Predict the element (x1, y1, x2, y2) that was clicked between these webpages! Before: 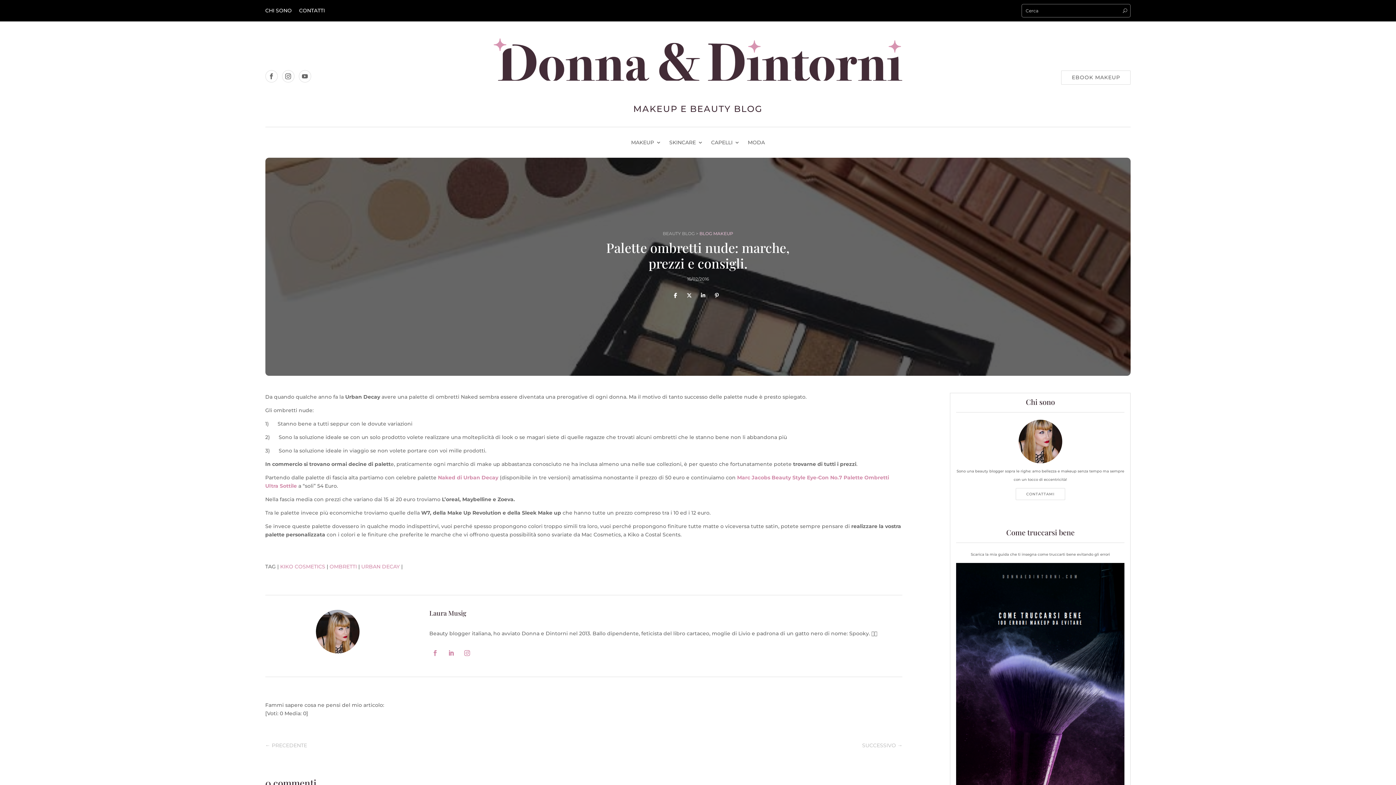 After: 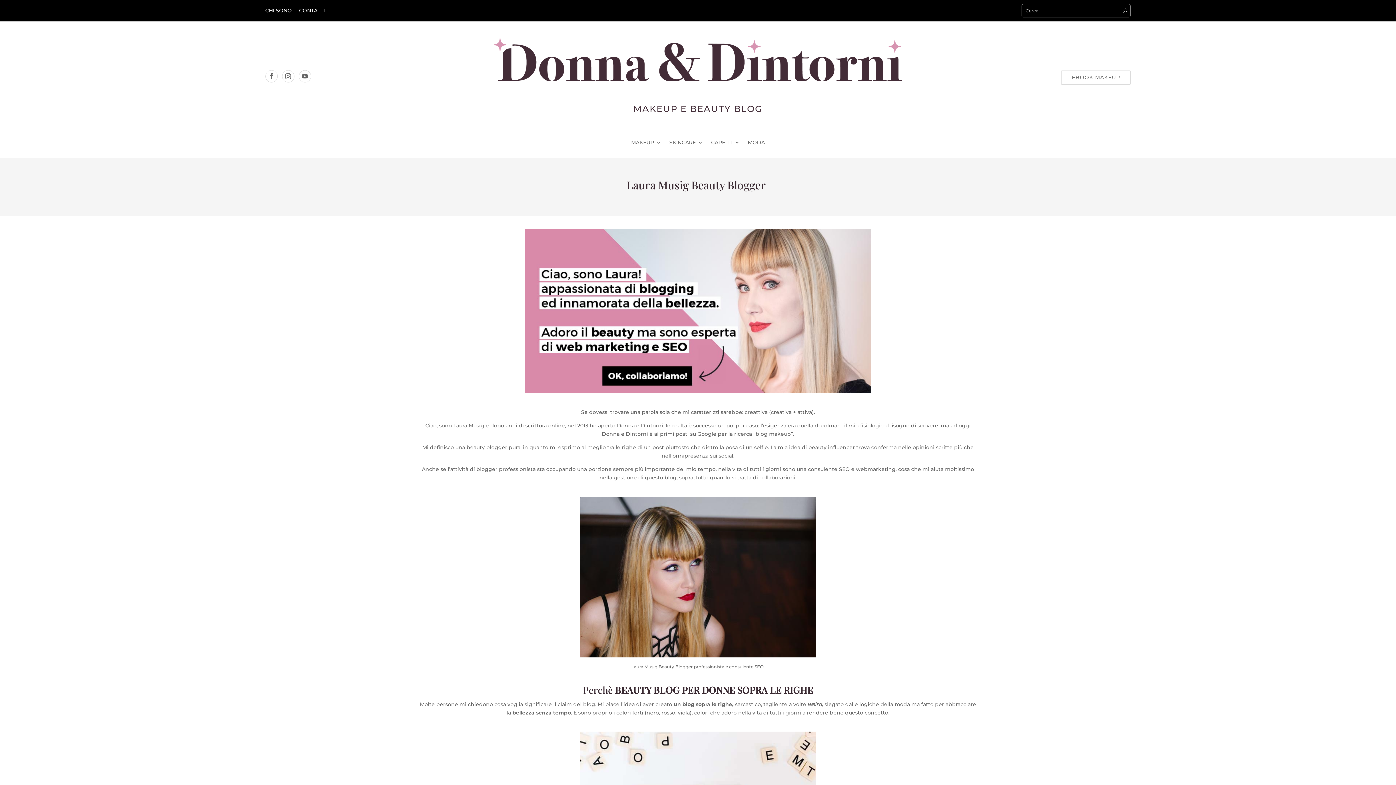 Action: label: CHI SONO bbox: (265, 7, 291, 13)